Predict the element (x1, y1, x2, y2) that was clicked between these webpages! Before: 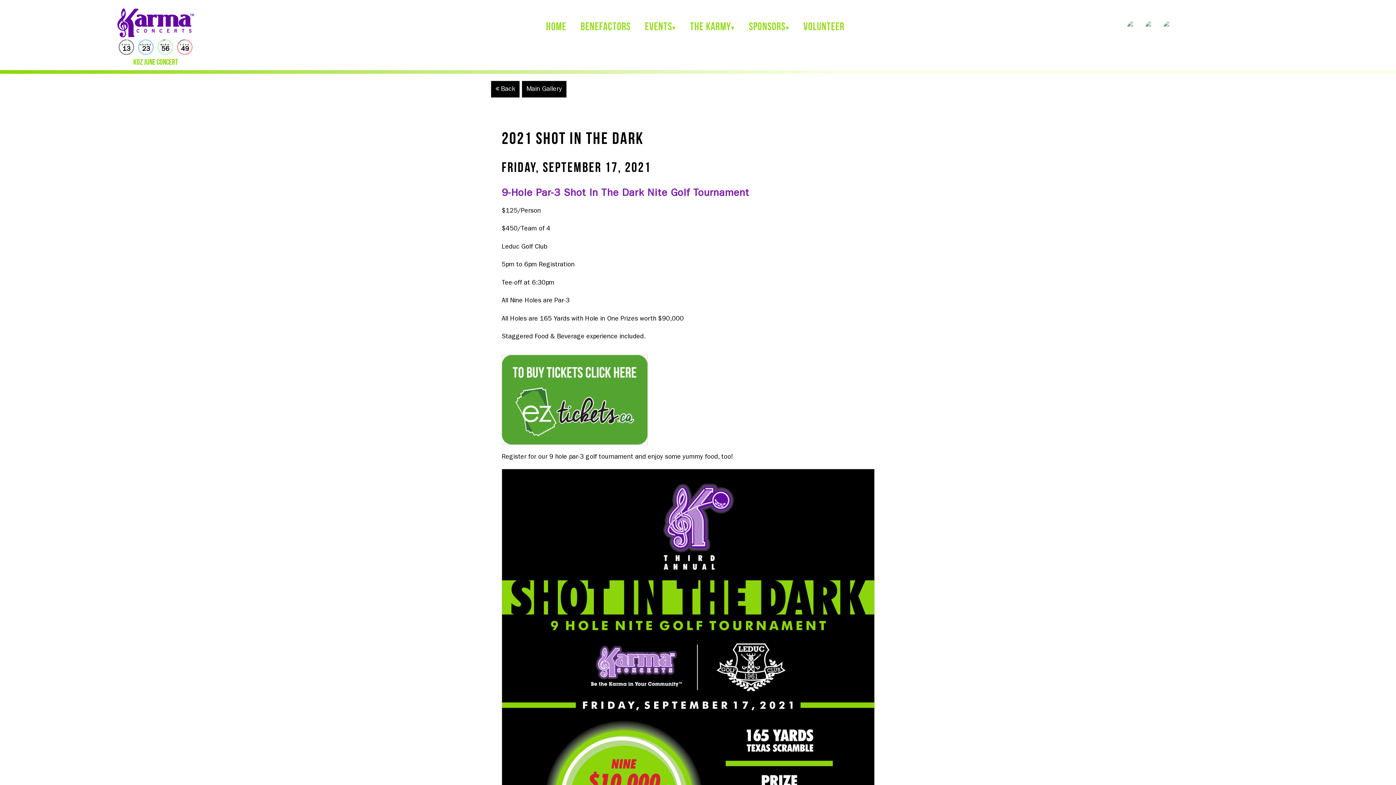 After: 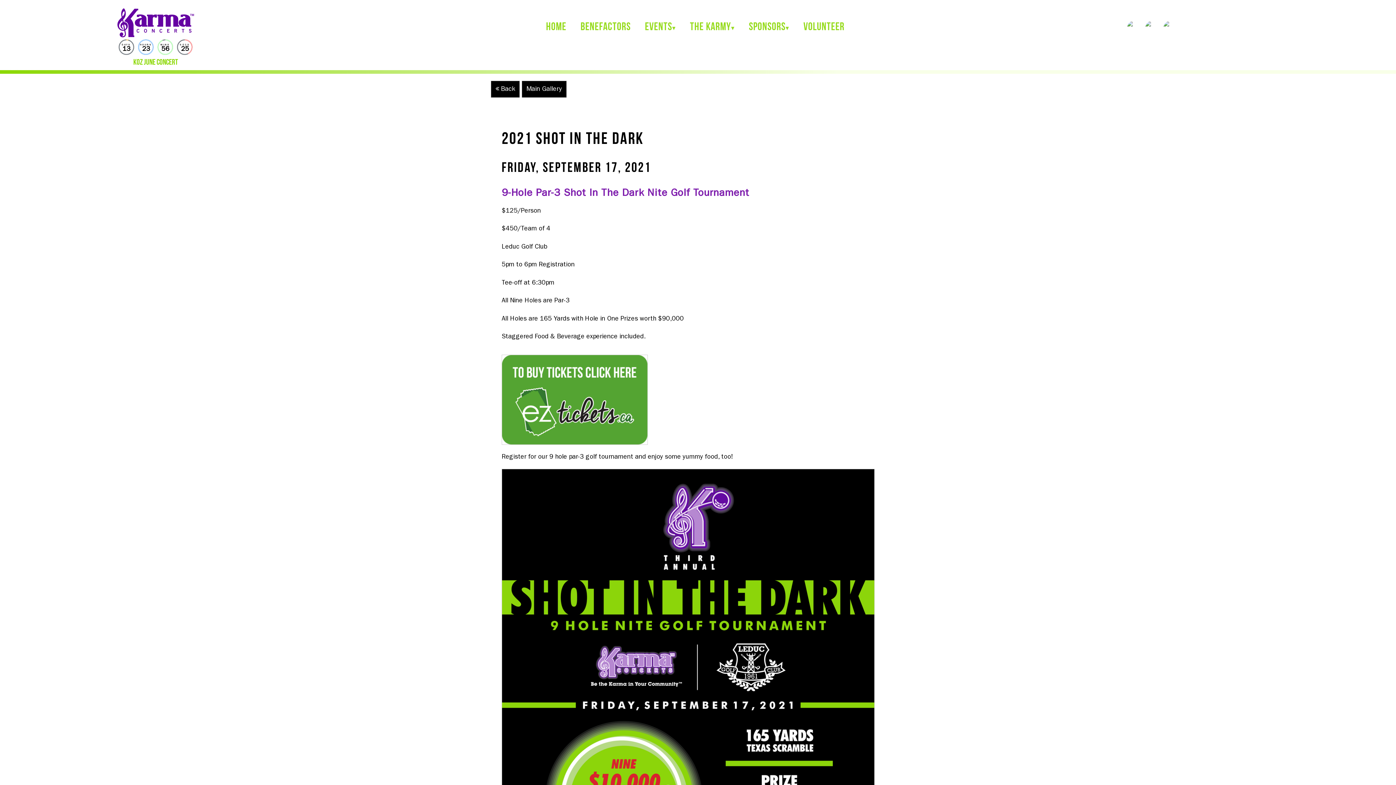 Action: bbox: (1145, 20, 1159, 35)